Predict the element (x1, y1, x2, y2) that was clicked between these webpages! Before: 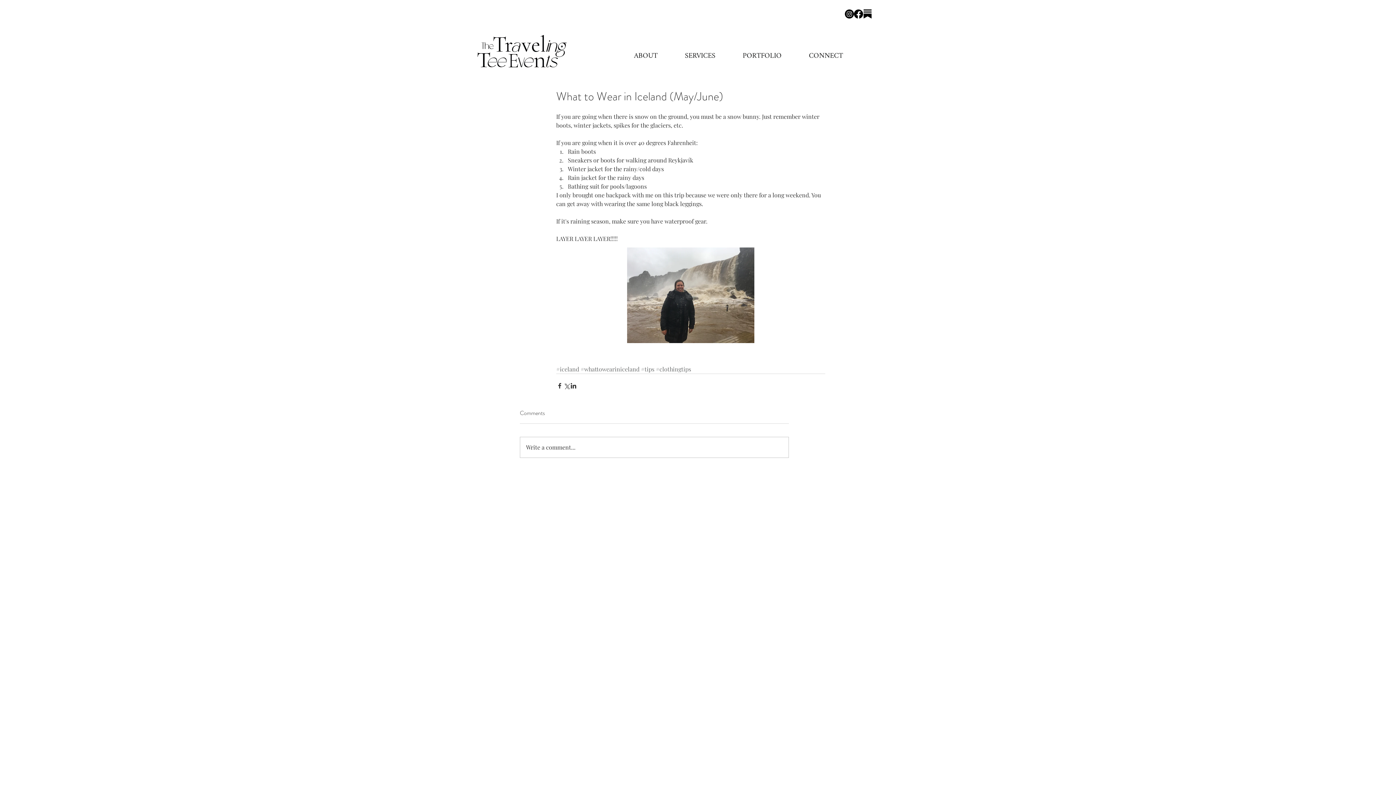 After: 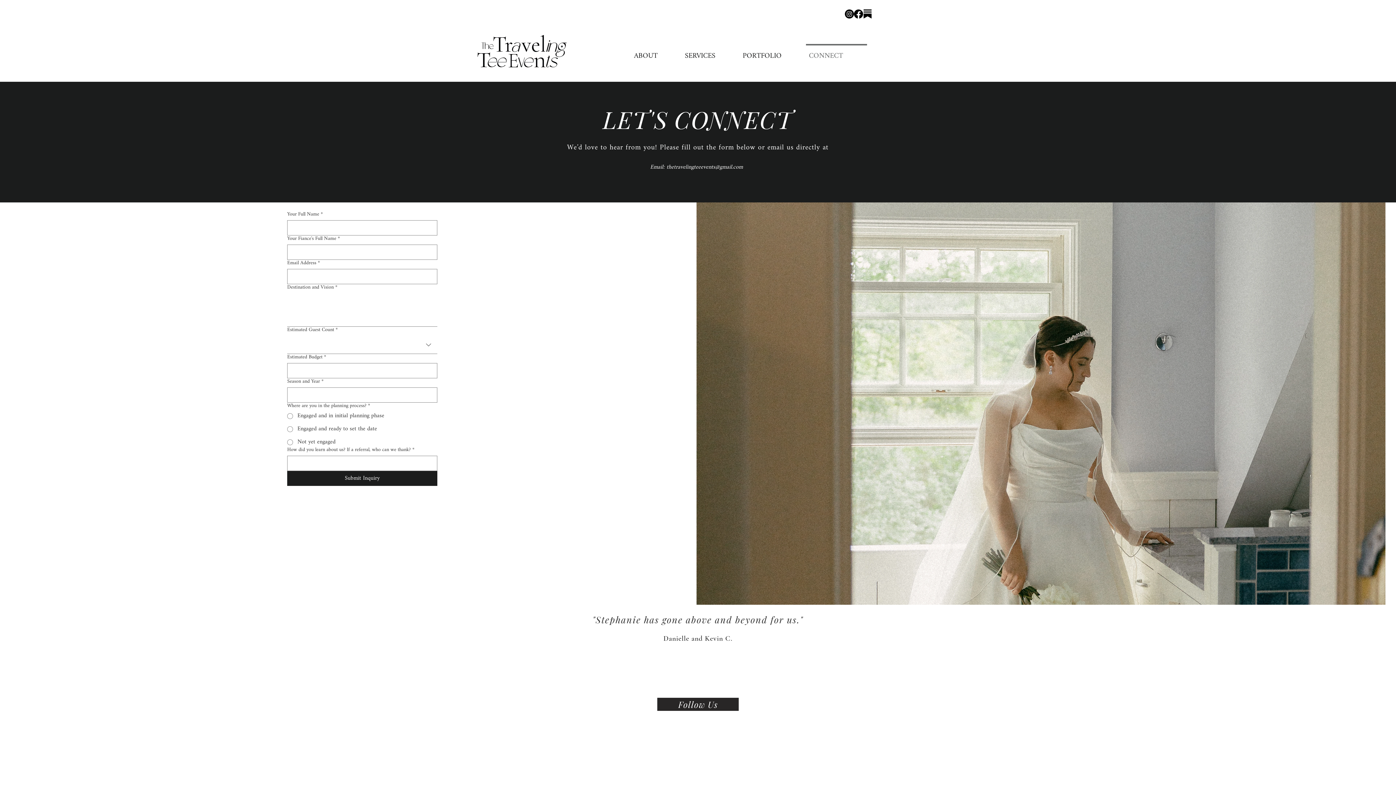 Action: label: CONNECT bbox: (806, 44, 867, 62)